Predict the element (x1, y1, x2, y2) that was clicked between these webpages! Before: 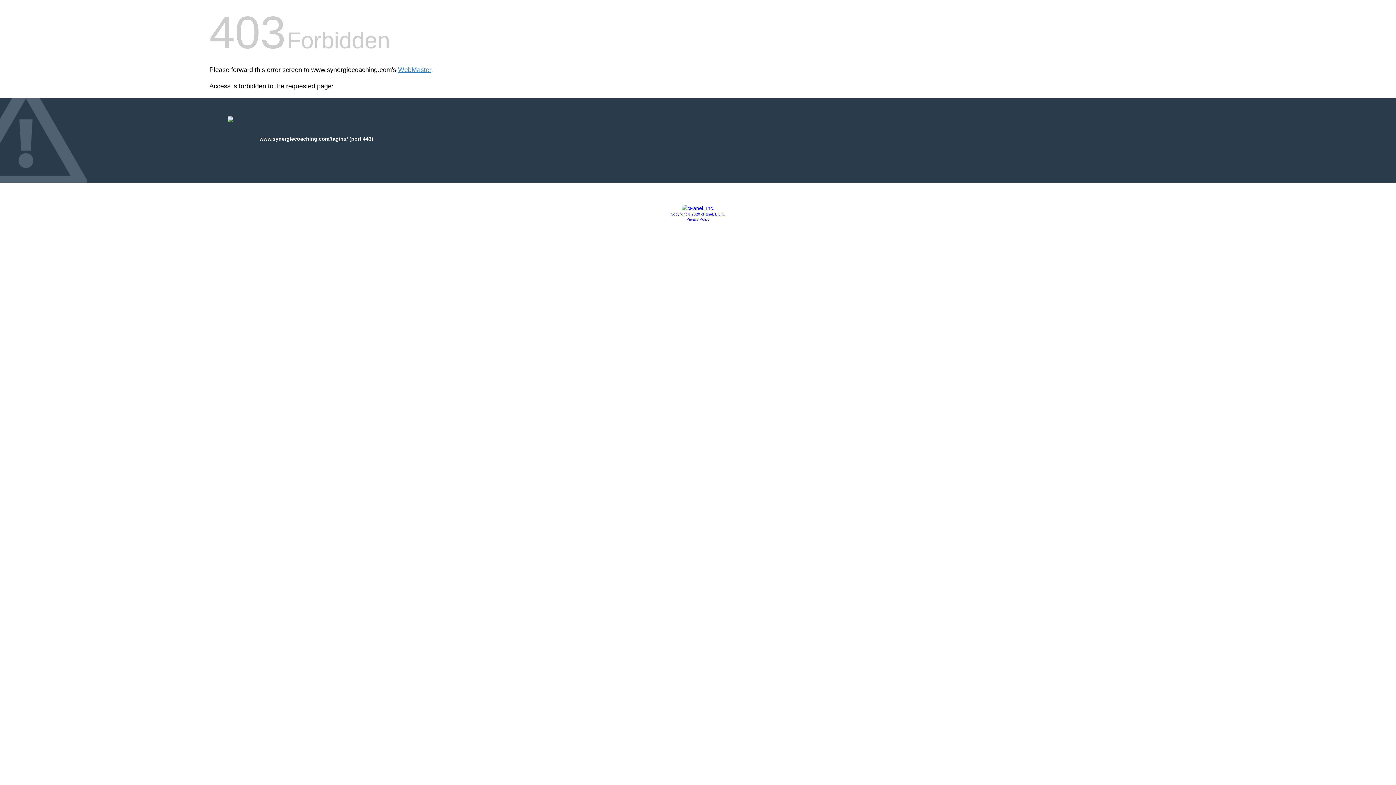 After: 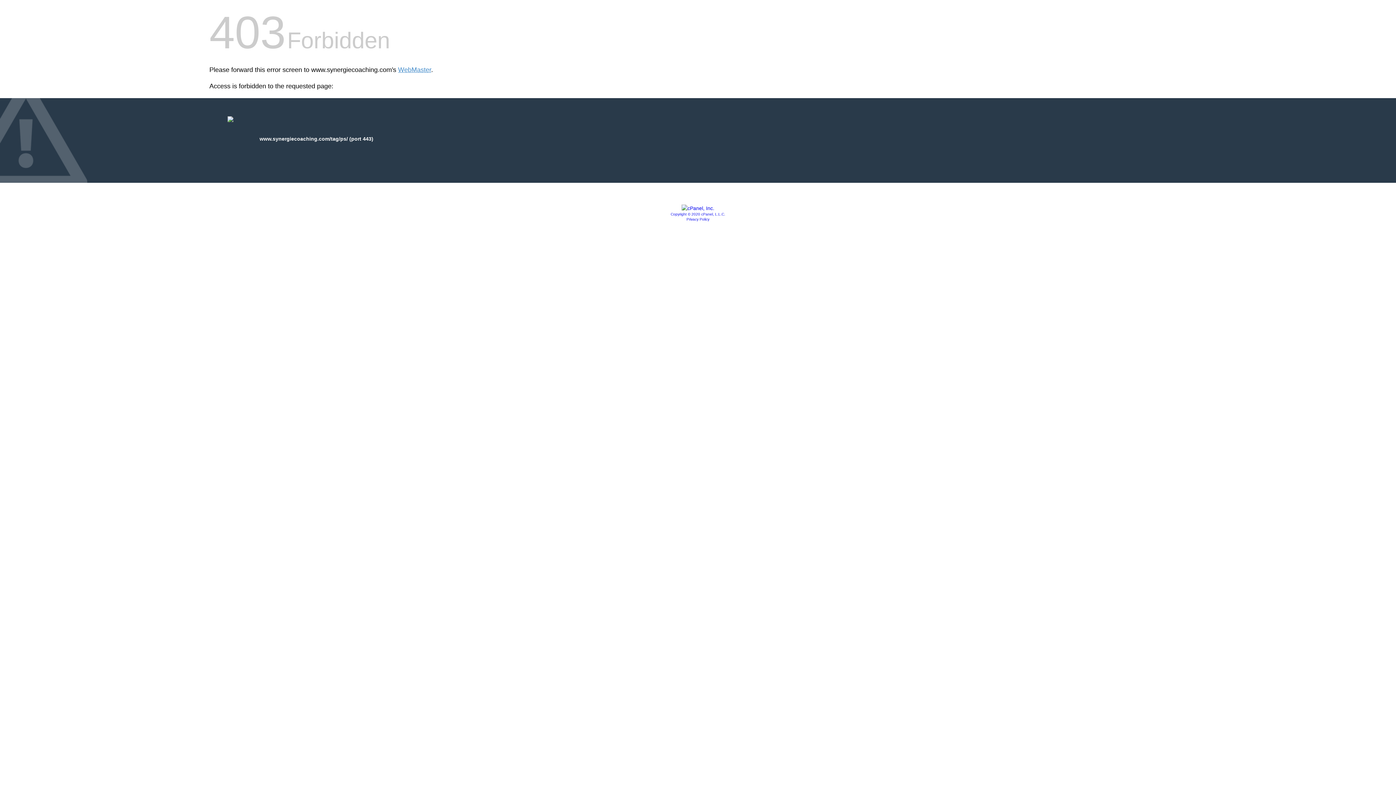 Action: label: Copyright © 2020 cPanel, L.L.C. bbox: (670, 212, 725, 216)